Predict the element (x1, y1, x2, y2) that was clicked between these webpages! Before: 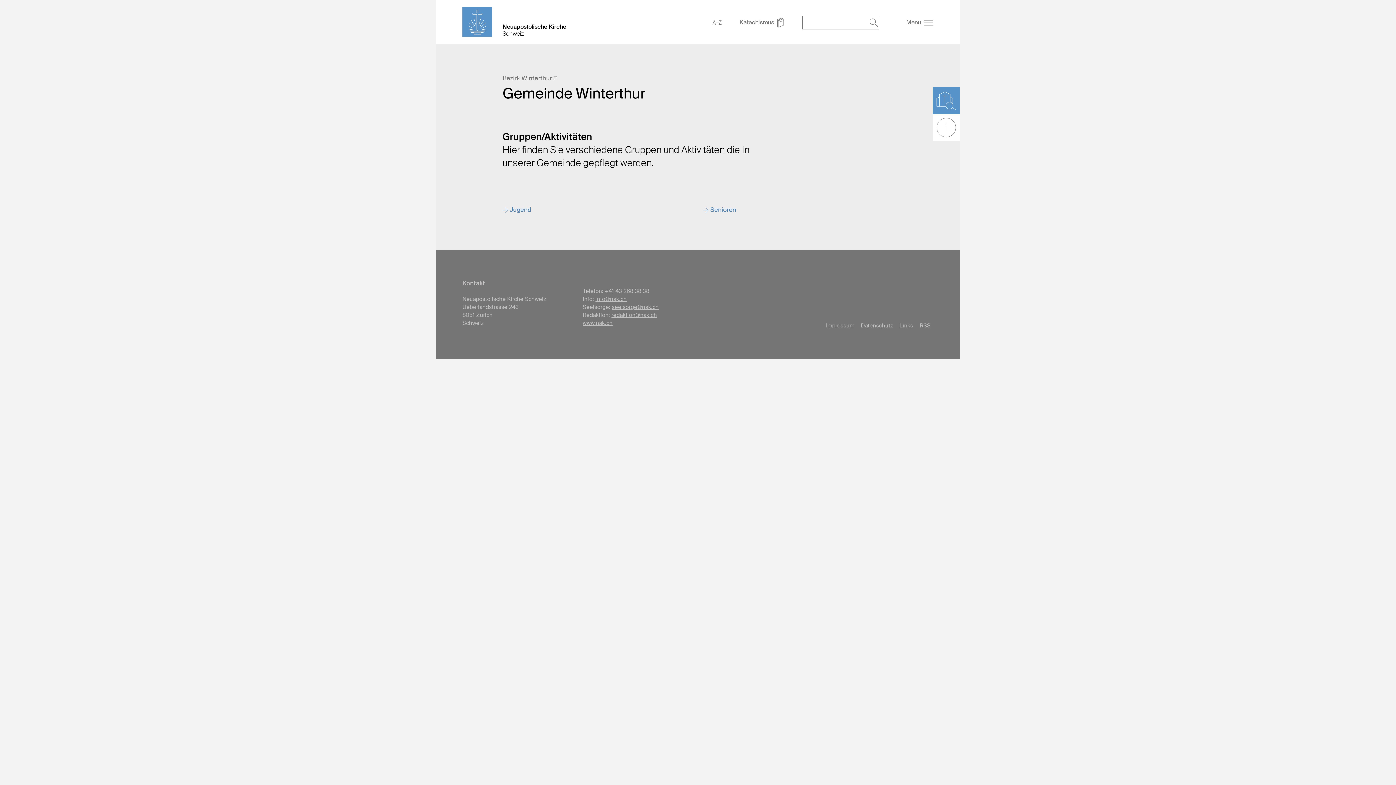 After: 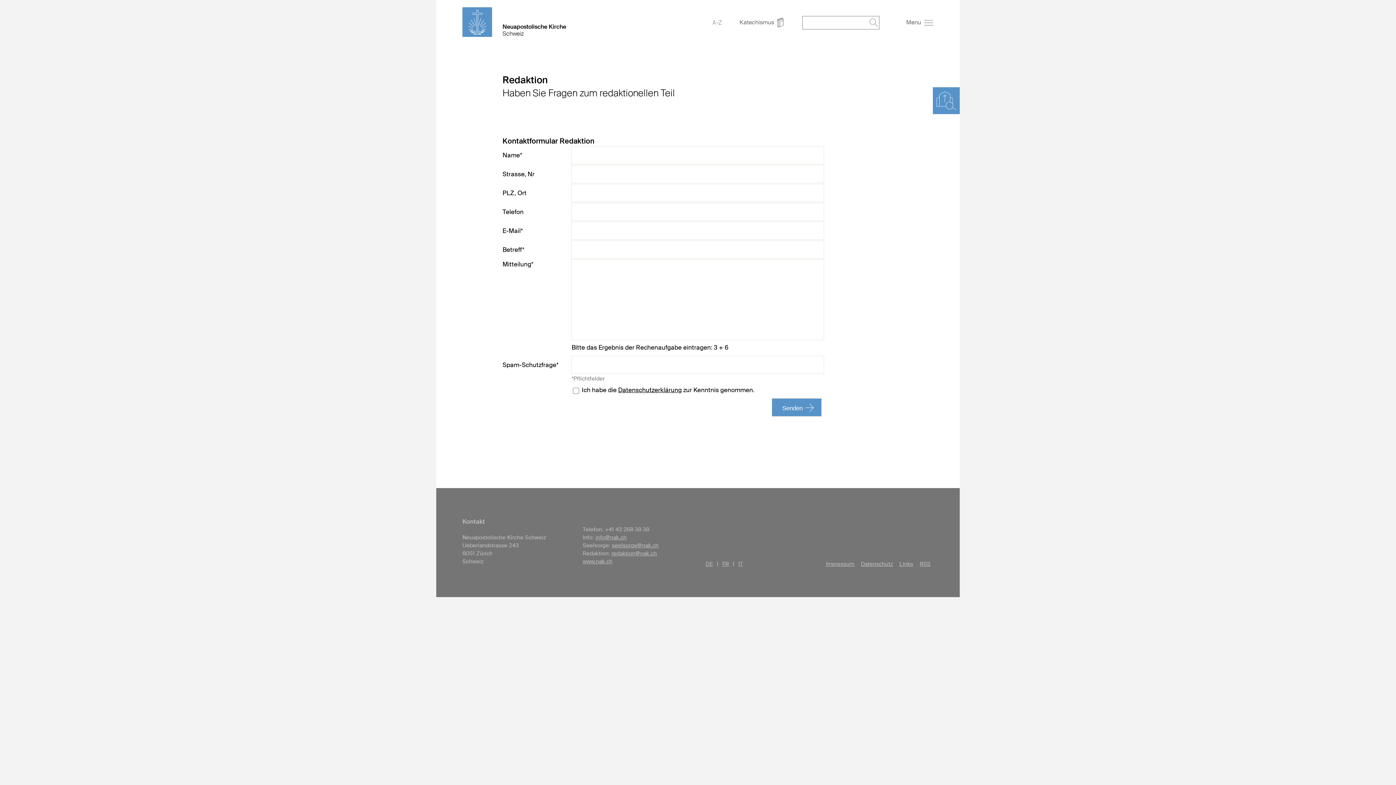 Action: label: redaktion@nak.ch bbox: (611, 311, 657, 318)